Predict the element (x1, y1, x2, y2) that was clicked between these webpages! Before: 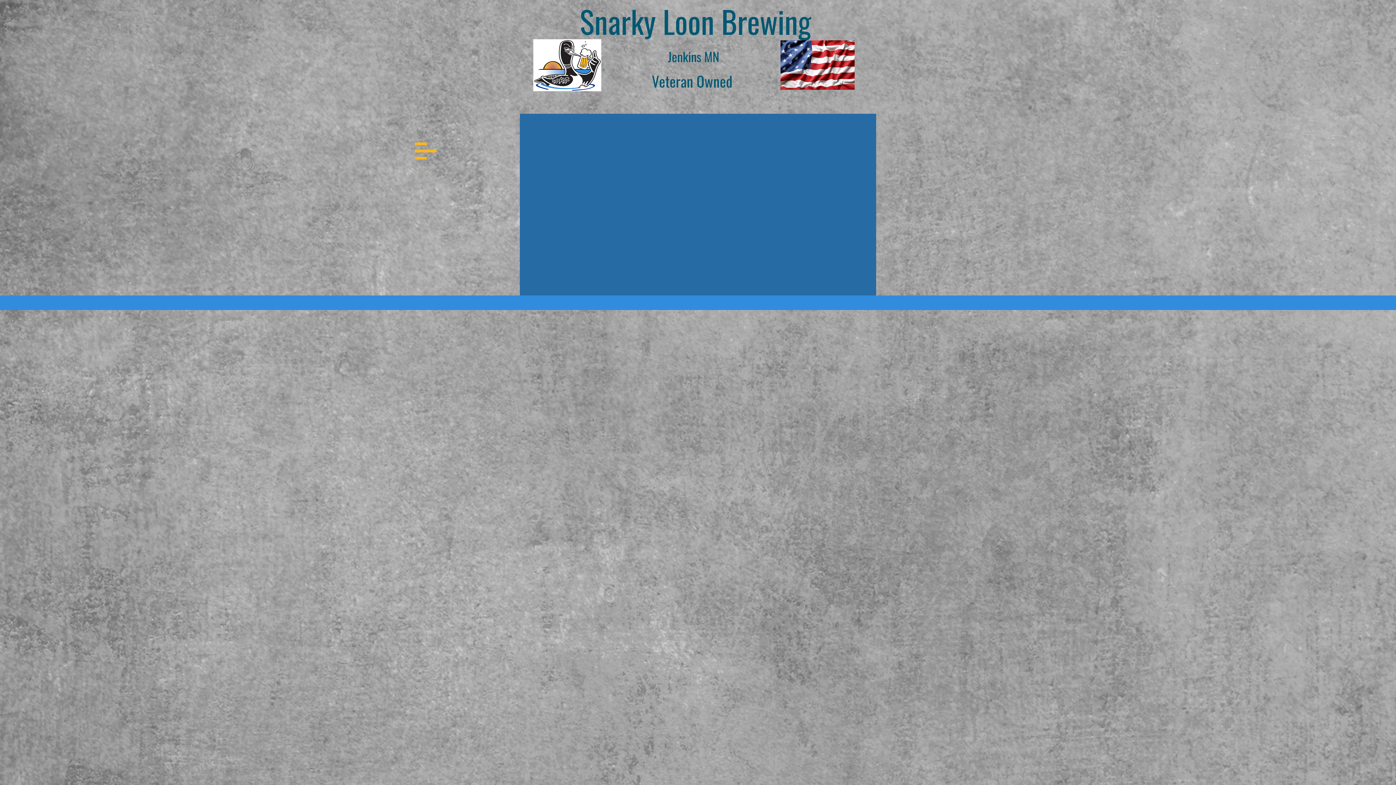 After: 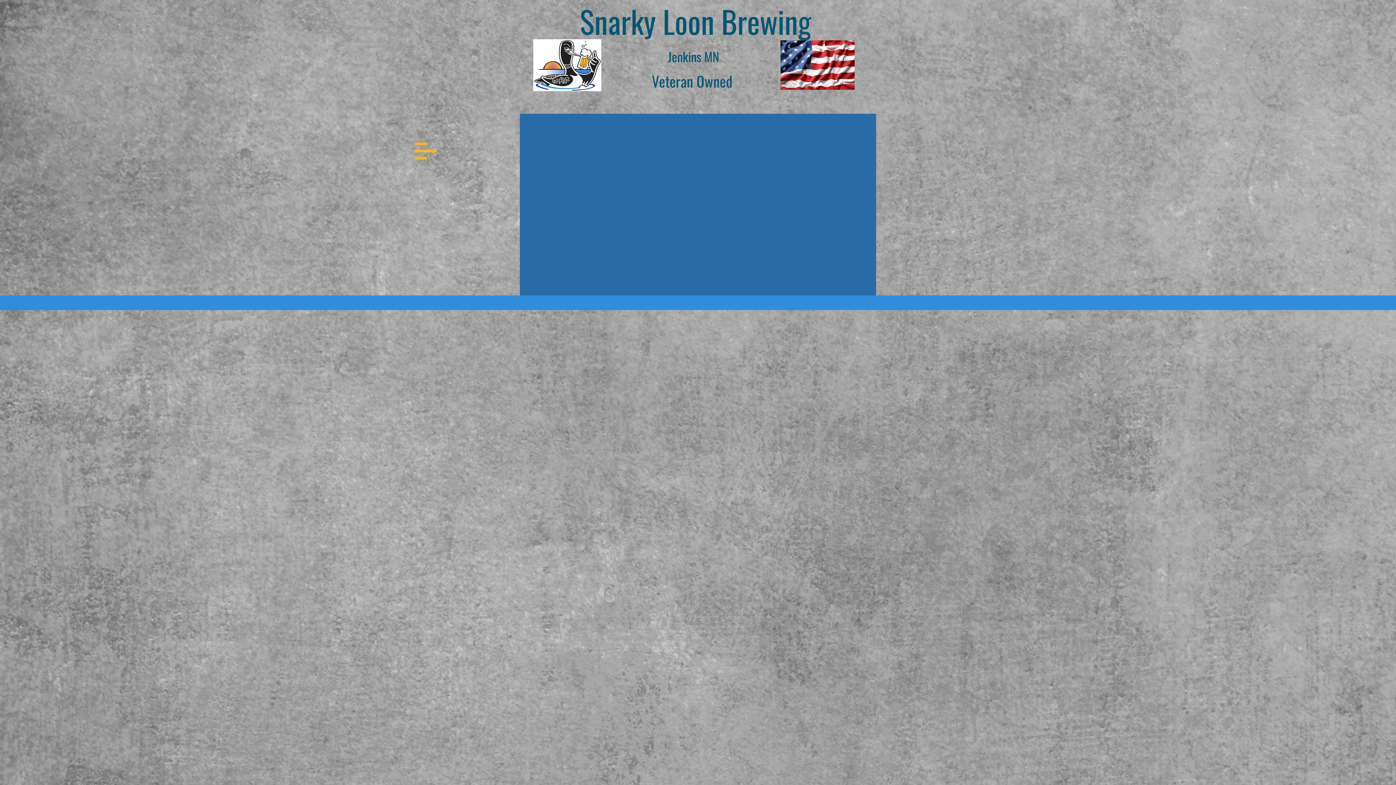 Action: bbox: (414, 142, 436, 159)